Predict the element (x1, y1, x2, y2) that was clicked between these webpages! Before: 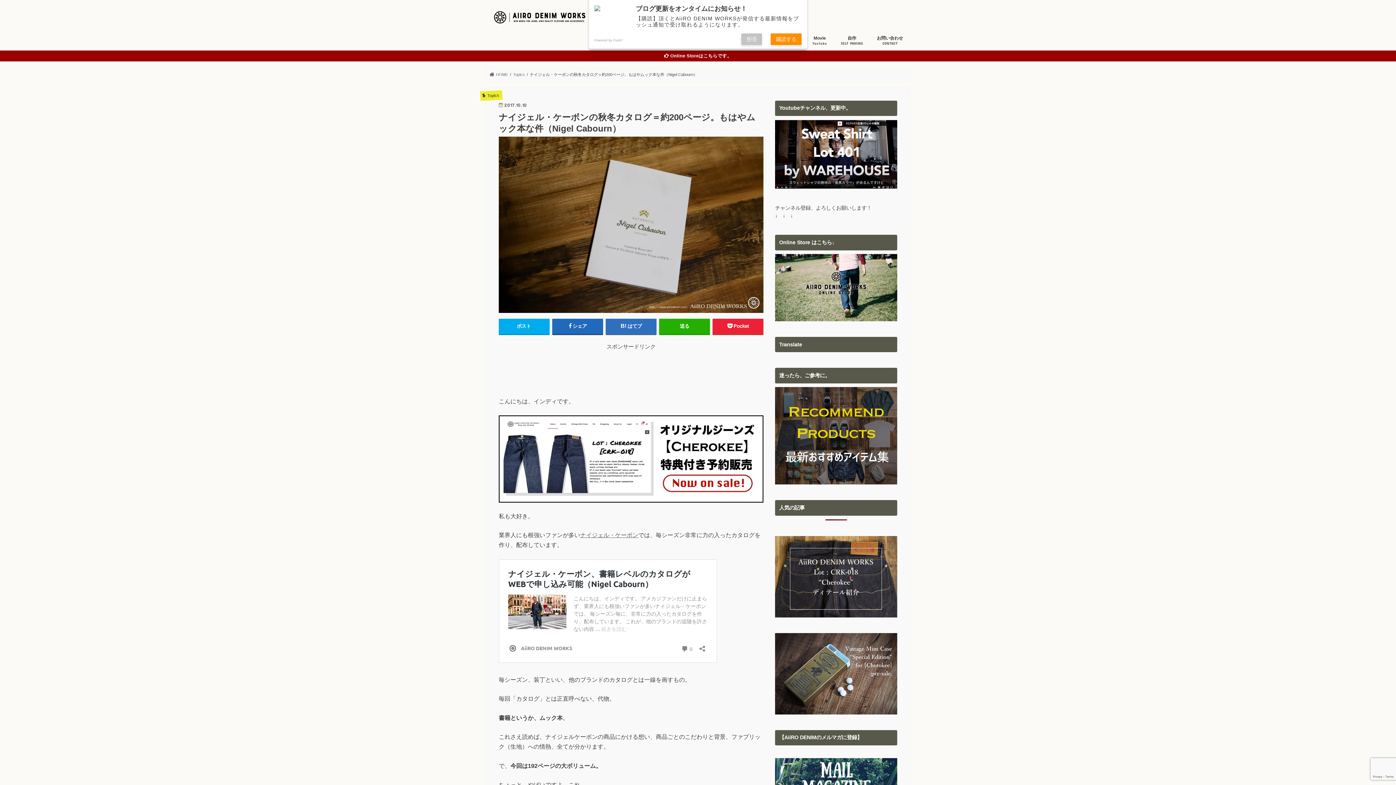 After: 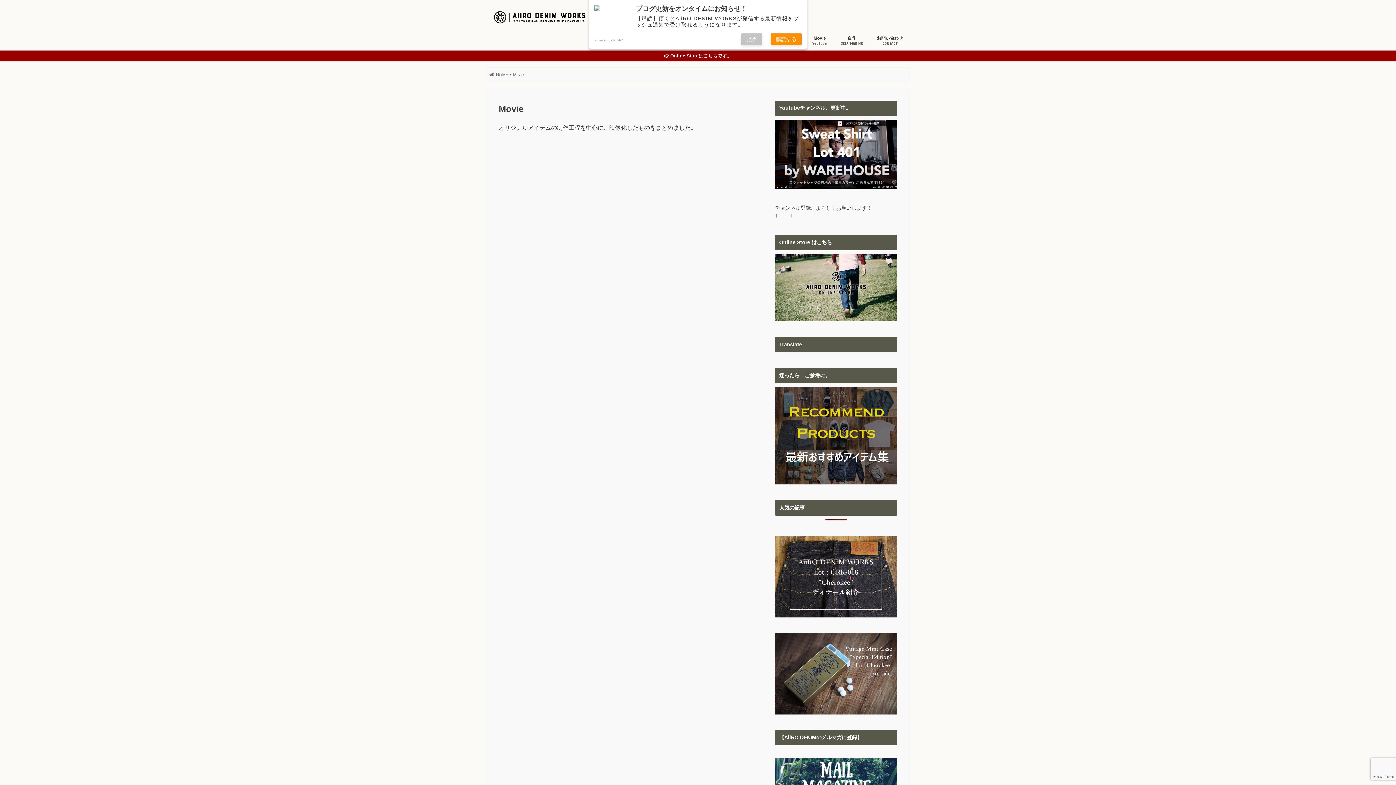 Action: label: Movie
Youtube bbox: (805, 30, 834, 50)